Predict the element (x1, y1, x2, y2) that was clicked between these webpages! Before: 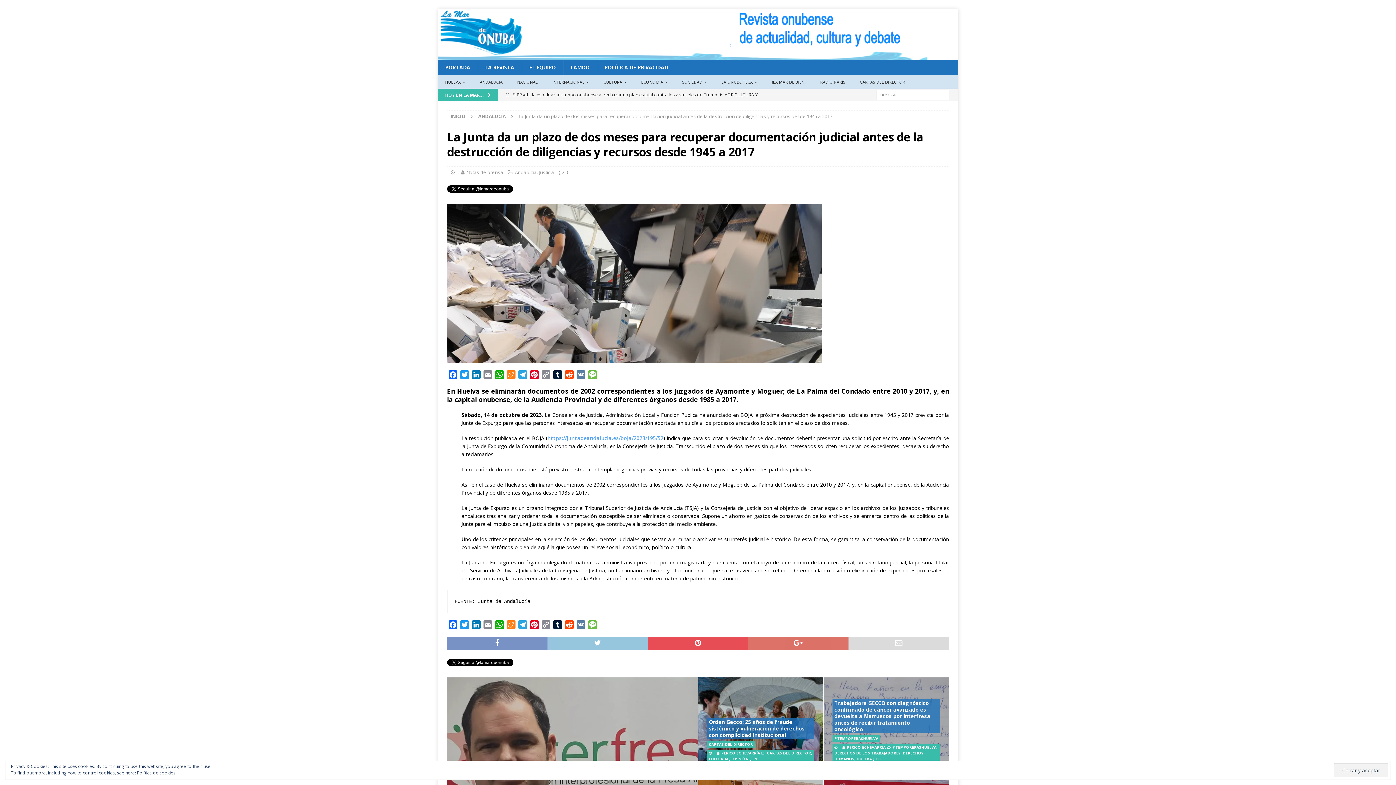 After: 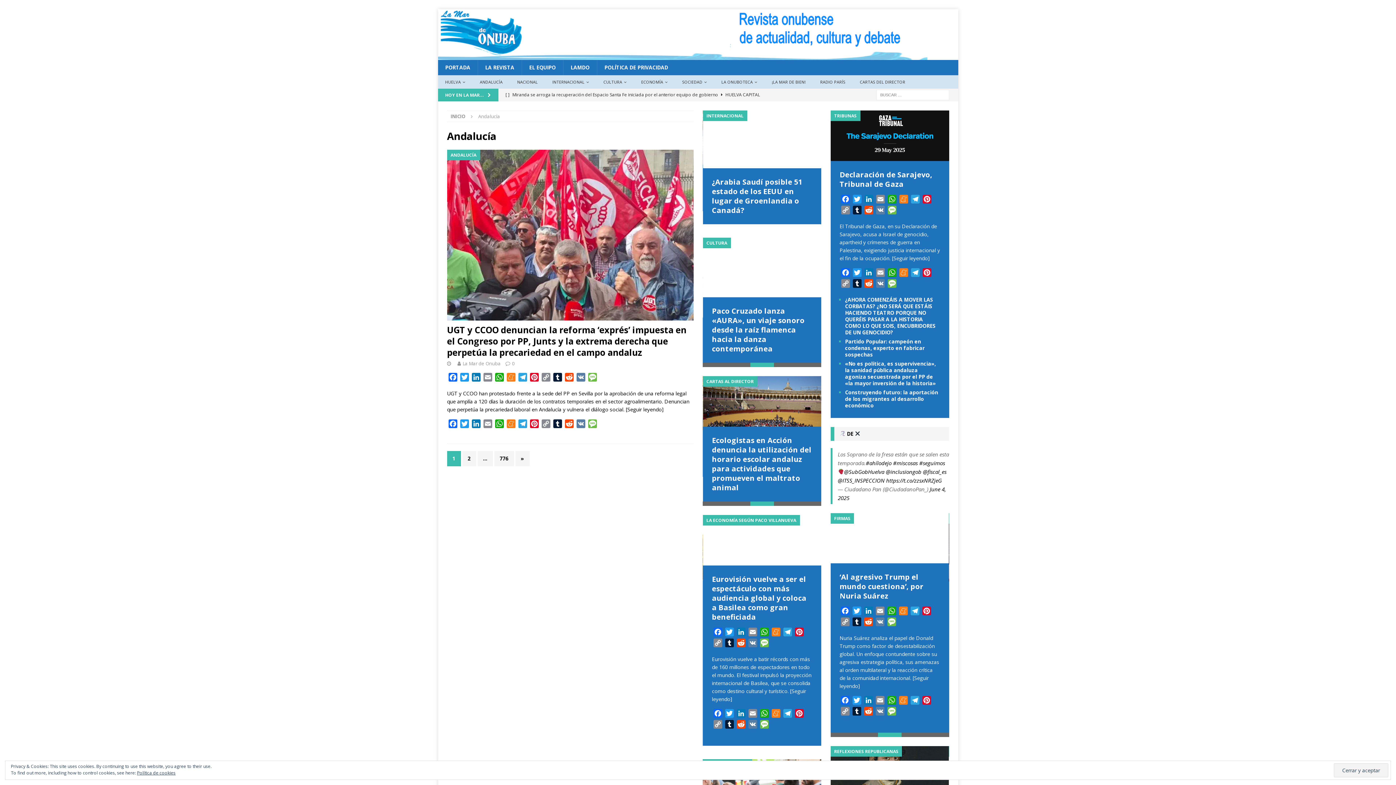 Action: label: ANDALUCÍA bbox: (472, 75, 510, 88)